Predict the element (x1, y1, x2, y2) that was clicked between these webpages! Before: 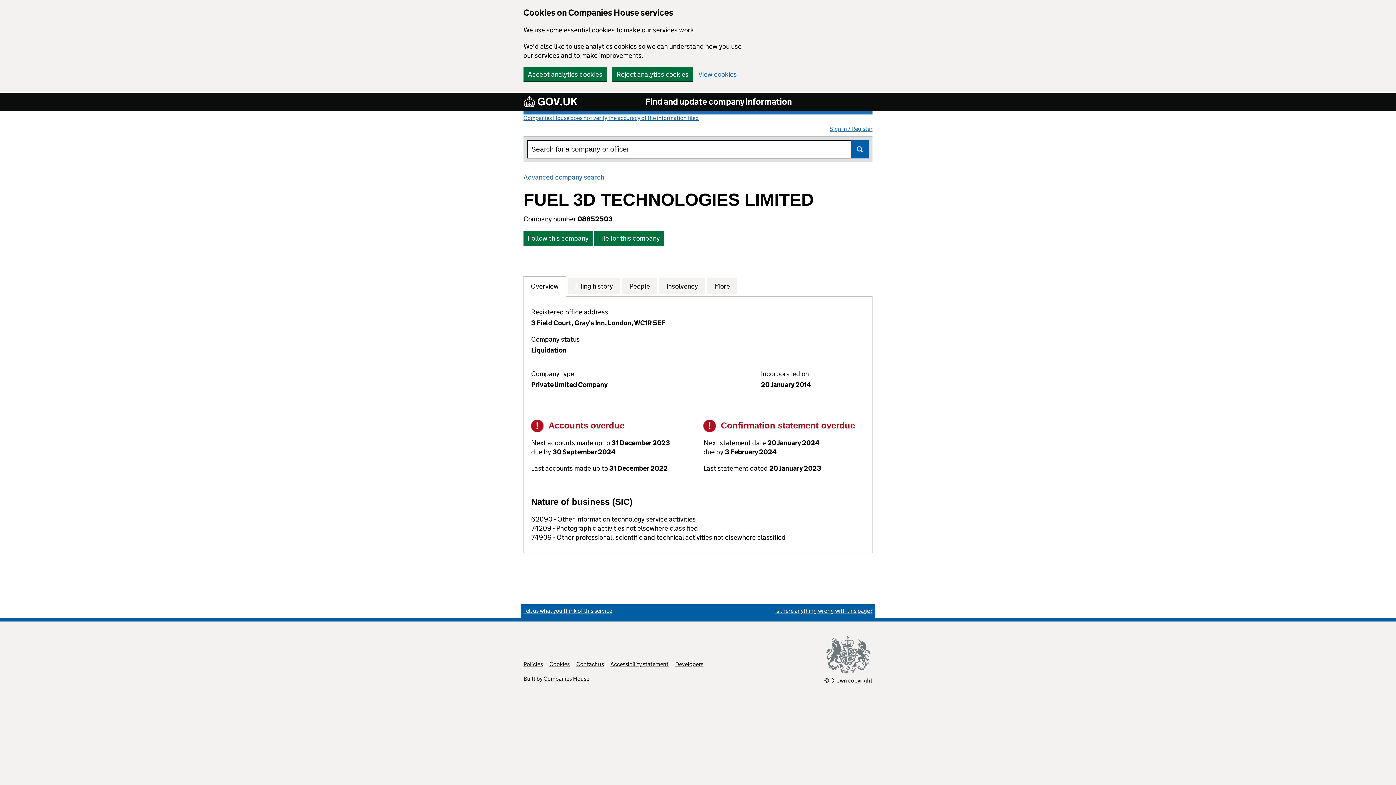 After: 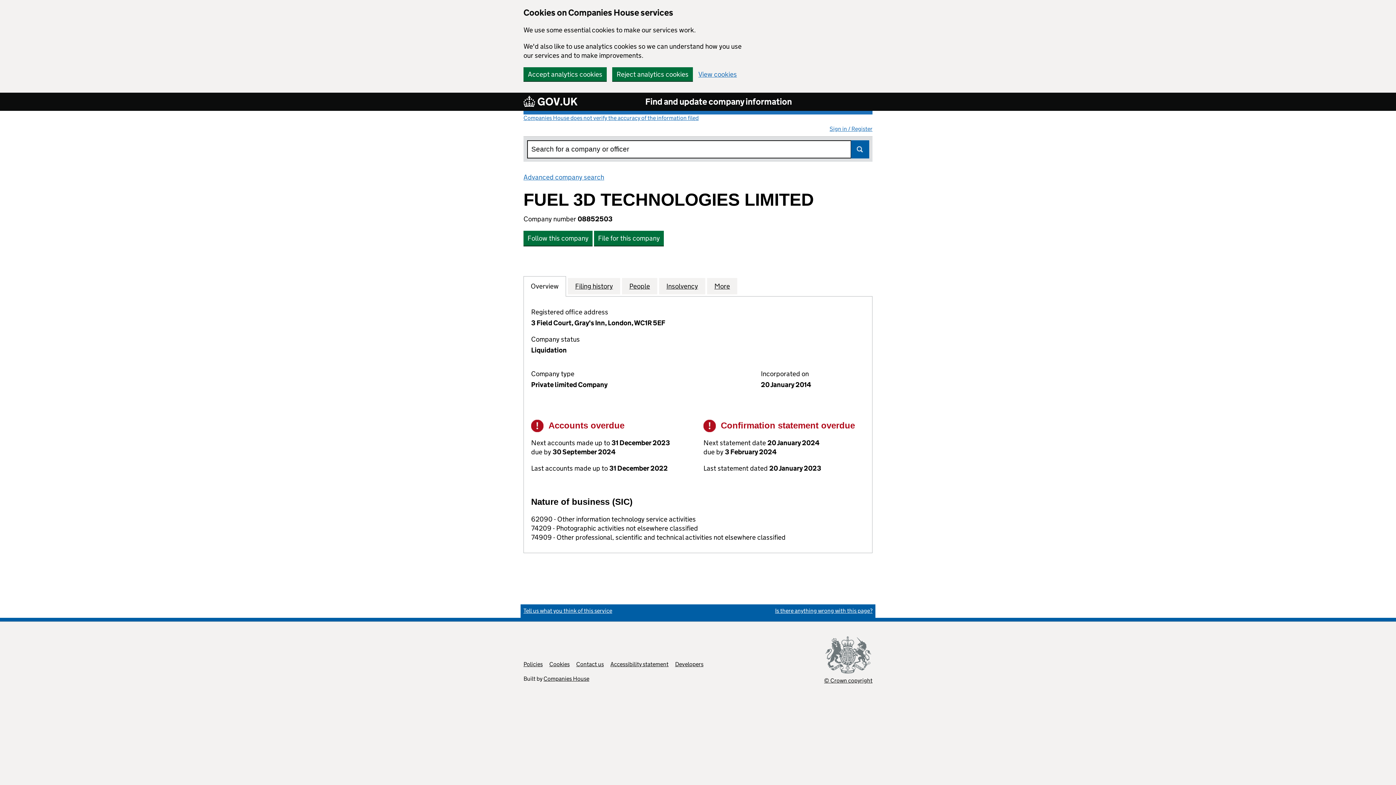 Action: label: Company
Overview
for FUEL 3D TECHNOLOGIES LIMITED (08852503) bbox: (530, 281, 558, 290)